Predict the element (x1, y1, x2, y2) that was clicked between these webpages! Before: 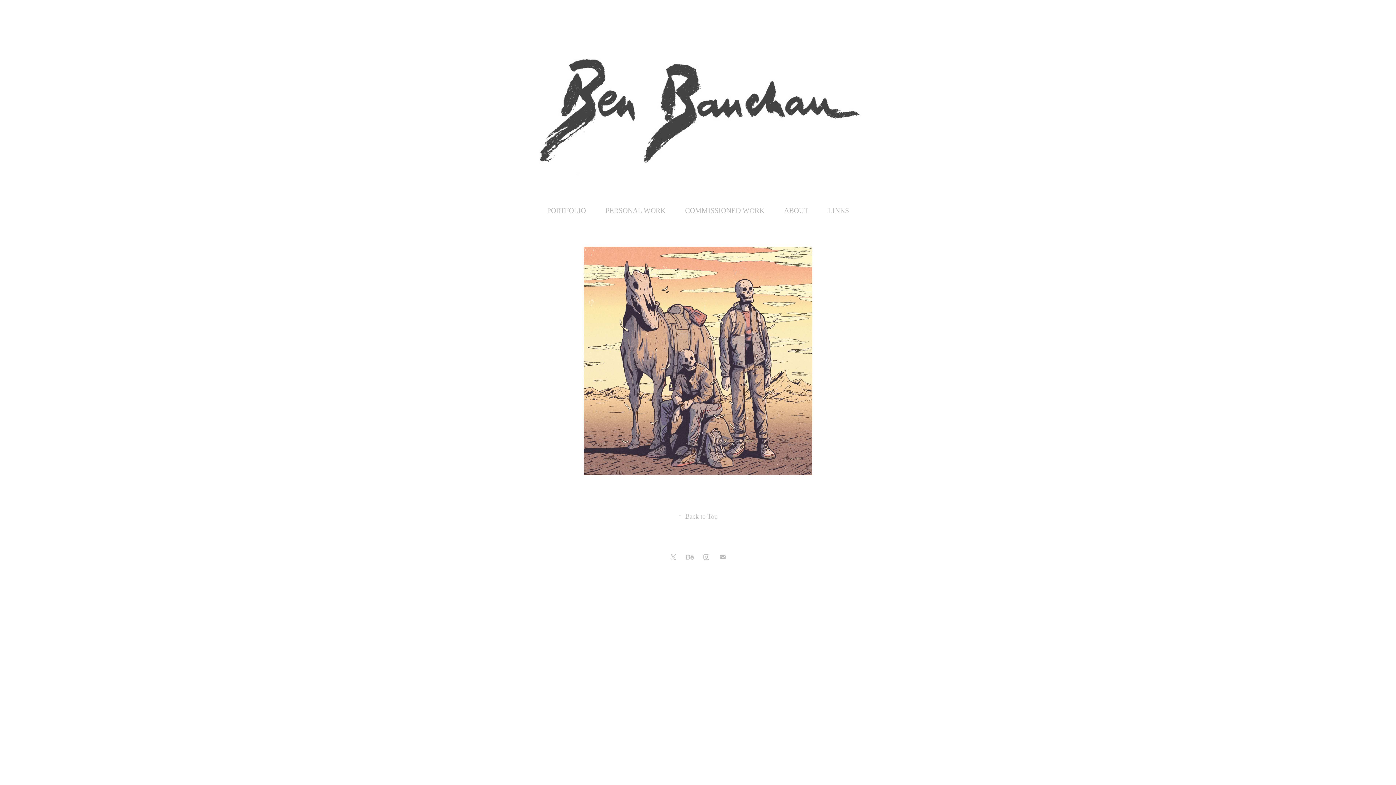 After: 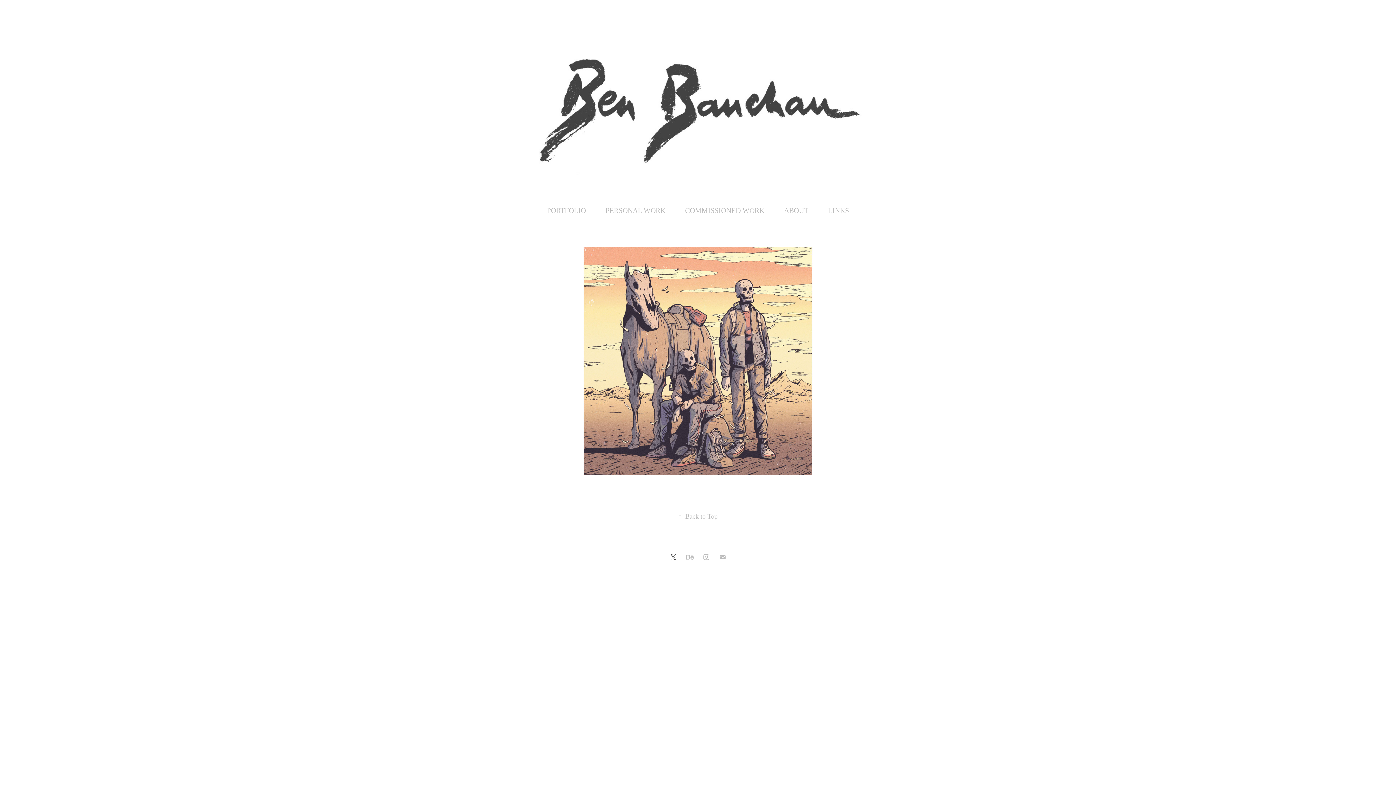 Action: bbox: (668, 551, 679, 562)